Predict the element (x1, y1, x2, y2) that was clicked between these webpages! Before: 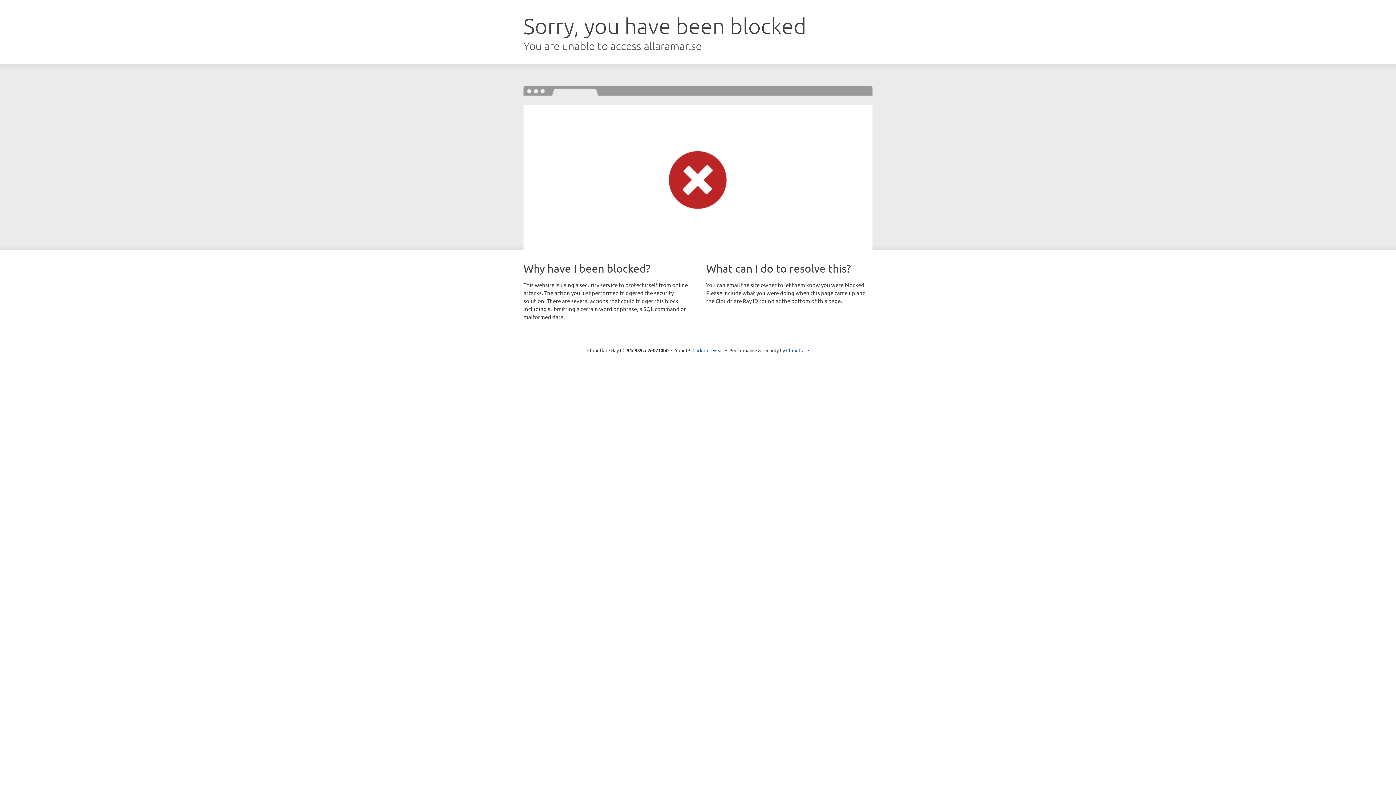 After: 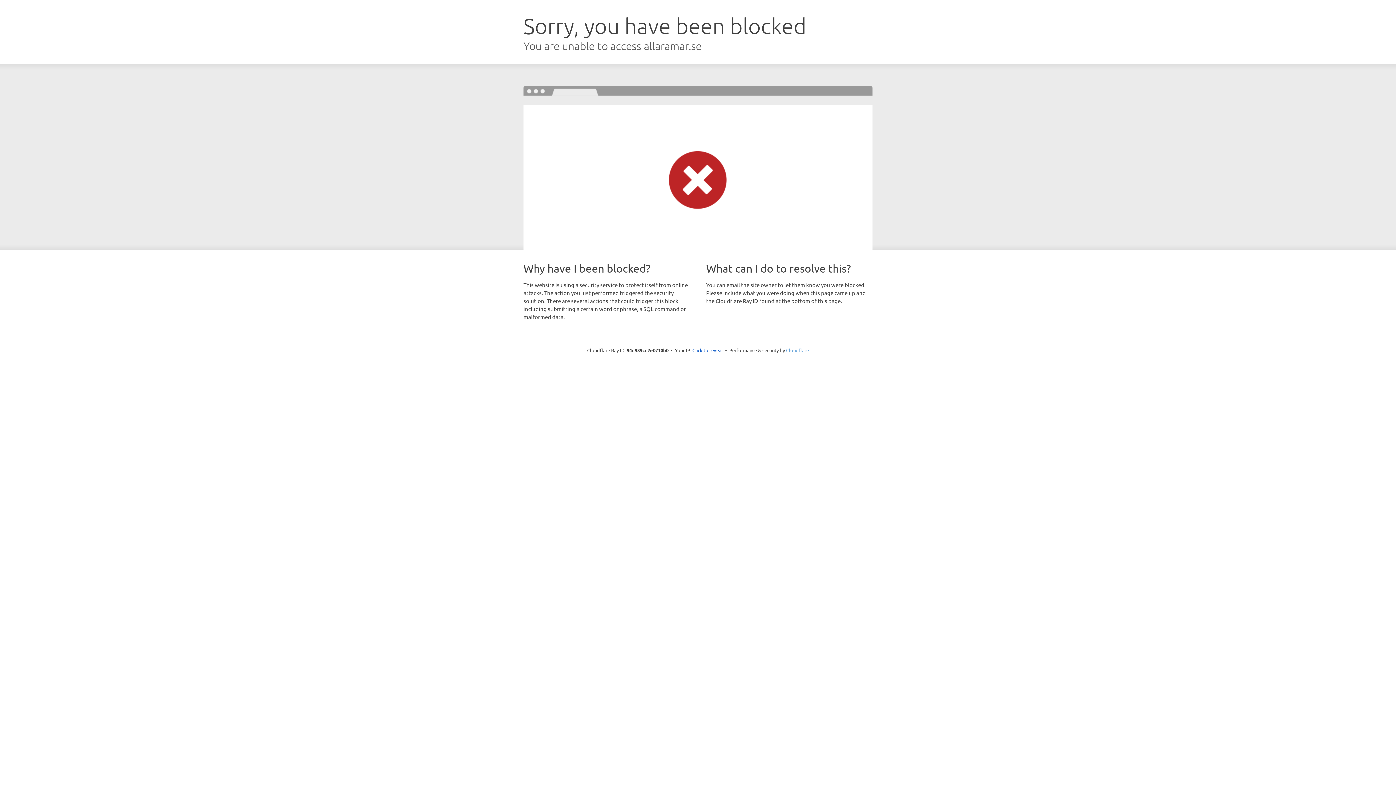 Action: label: Cloudflare bbox: (786, 347, 809, 353)